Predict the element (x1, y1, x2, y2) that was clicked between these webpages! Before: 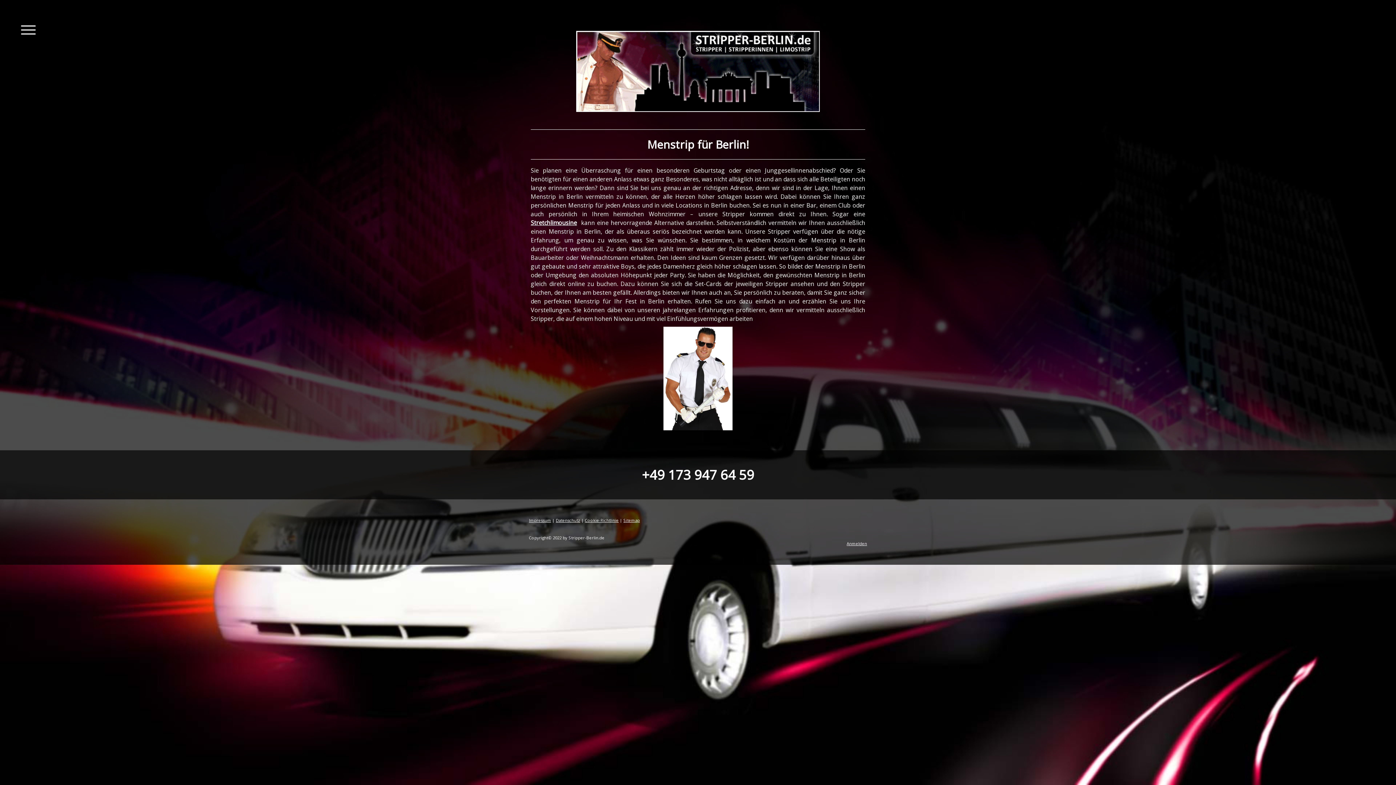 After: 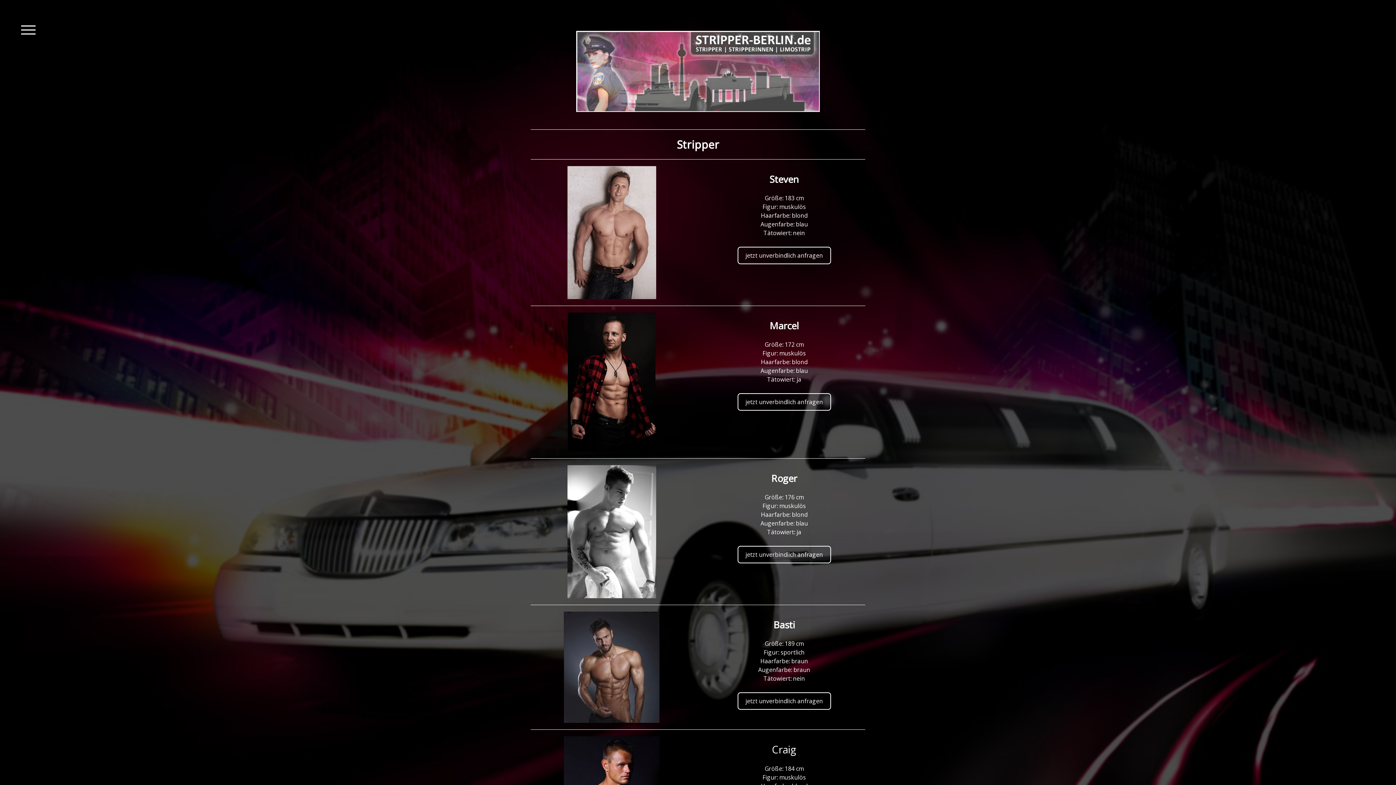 Action: bbox: (663, 327, 732, 335)